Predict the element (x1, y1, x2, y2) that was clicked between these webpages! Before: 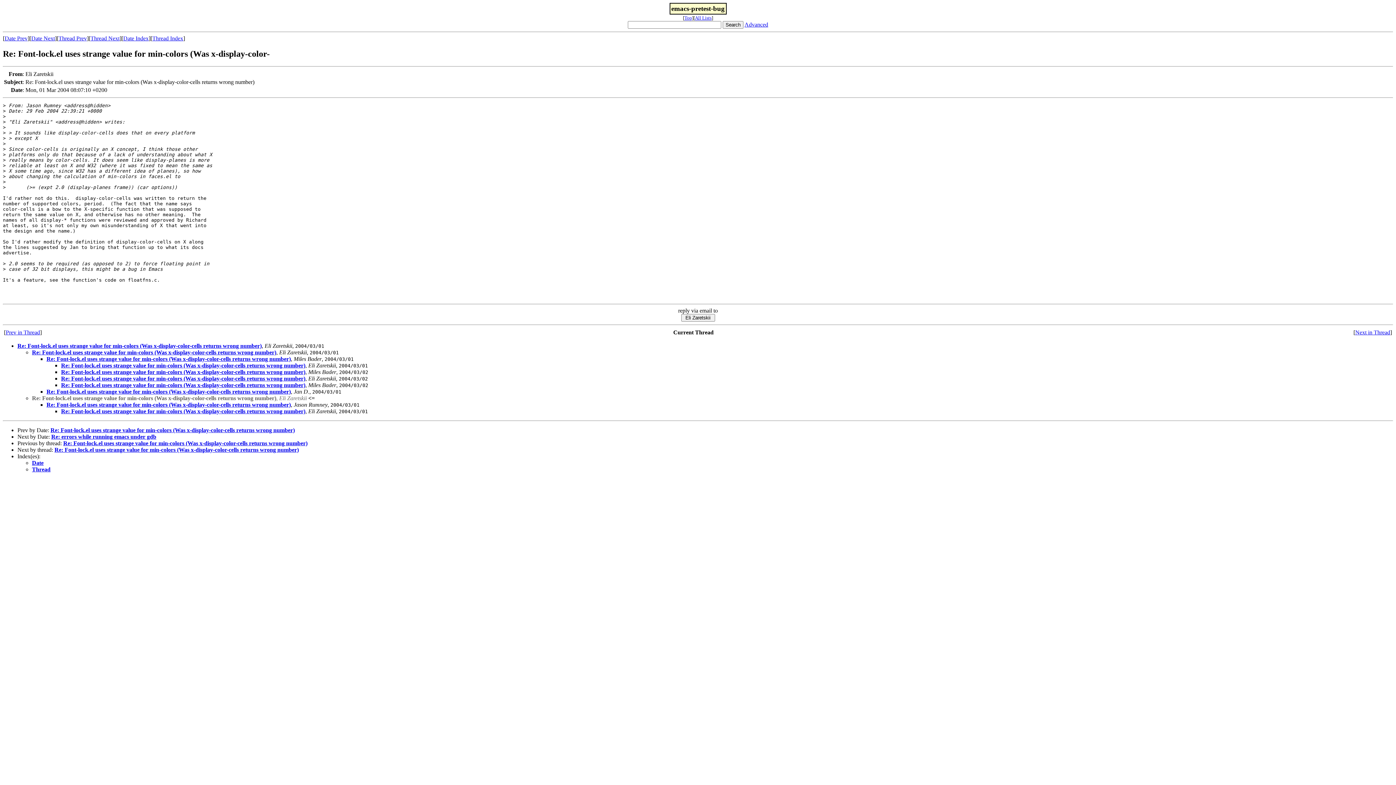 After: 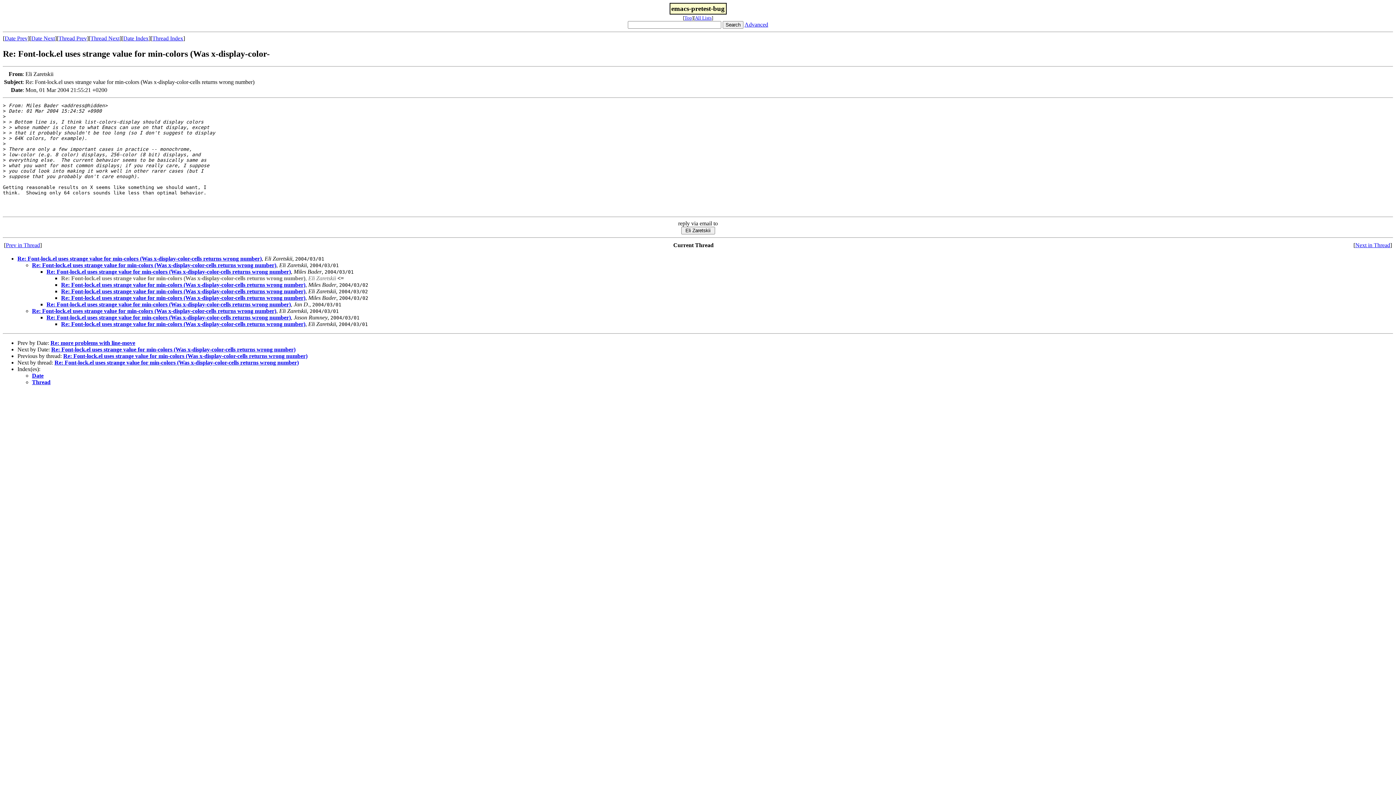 Action: bbox: (61, 362, 305, 368) label: Re: Font-lock.el uses strange value for min-colors (Was x-display-color-cells returns wrong number)